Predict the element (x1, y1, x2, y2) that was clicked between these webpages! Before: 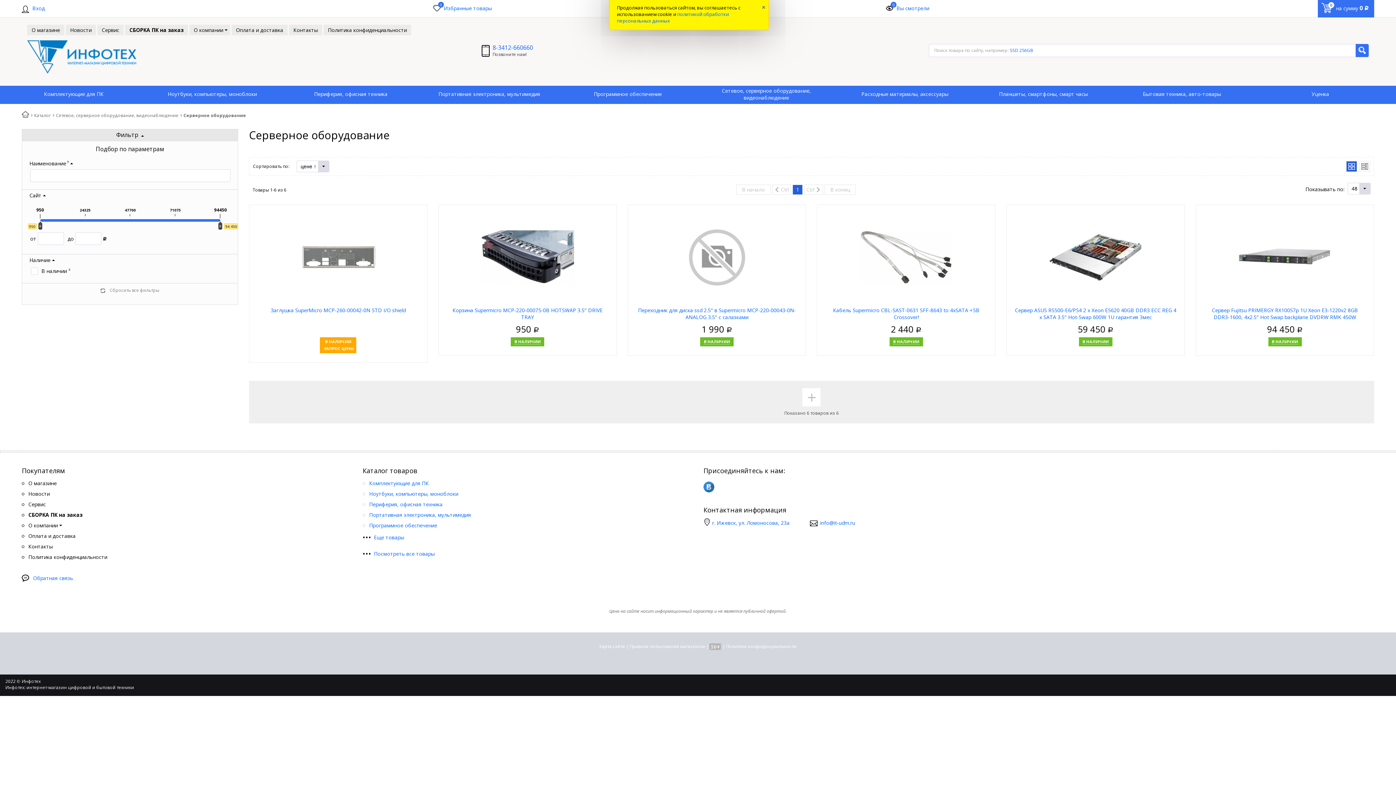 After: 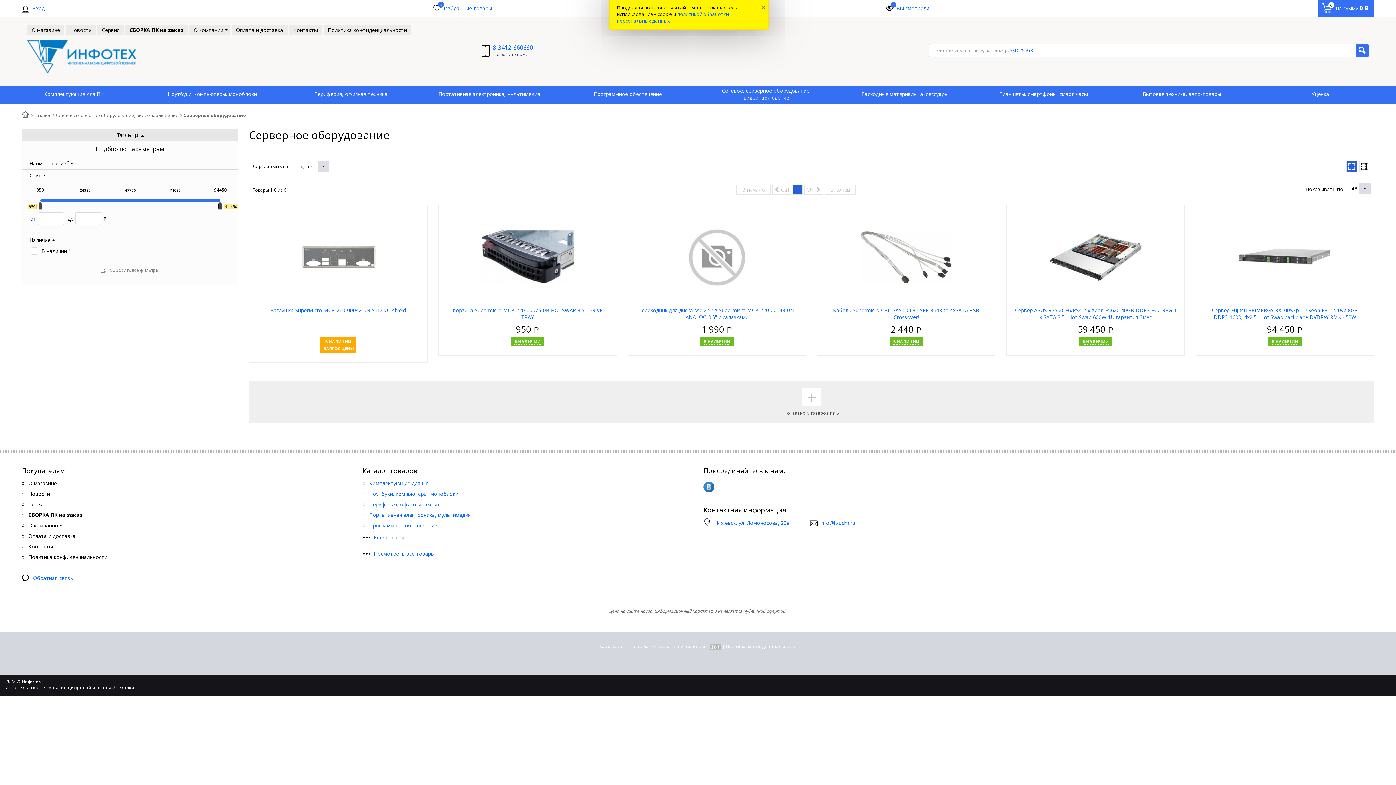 Action: bbox: (70, 161, 73, 165)